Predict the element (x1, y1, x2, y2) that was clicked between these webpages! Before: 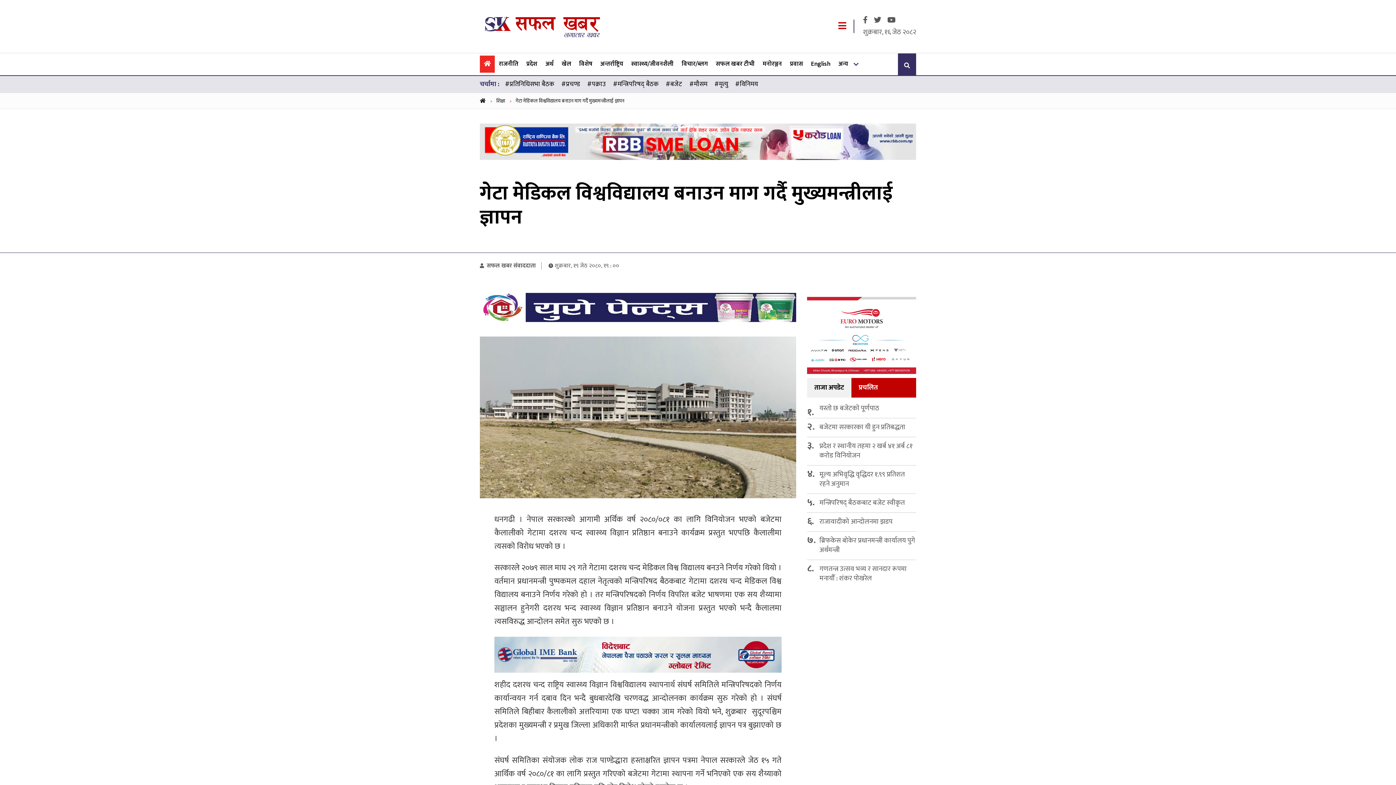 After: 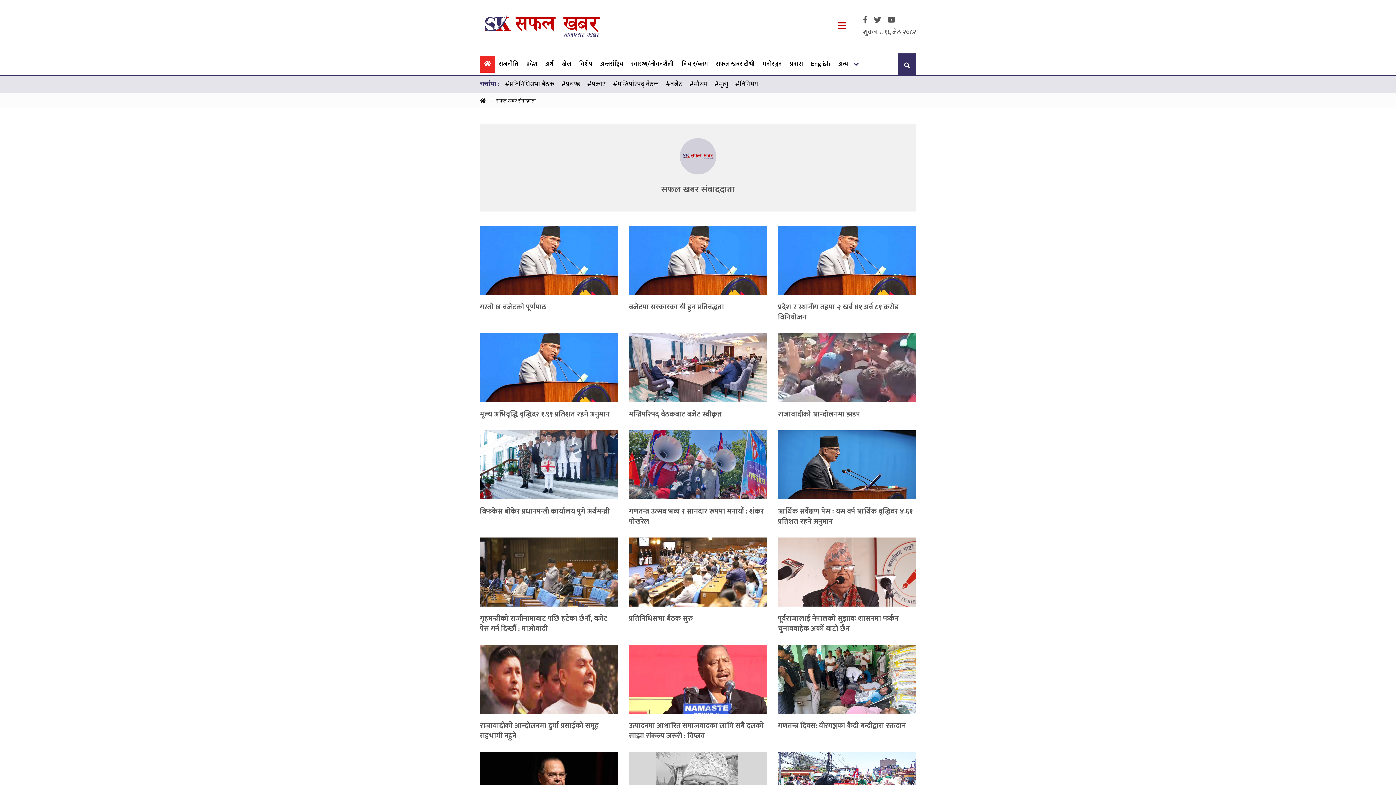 Action: label:  सफल खबर संवाददाता bbox: (480, 260, 536, 270)